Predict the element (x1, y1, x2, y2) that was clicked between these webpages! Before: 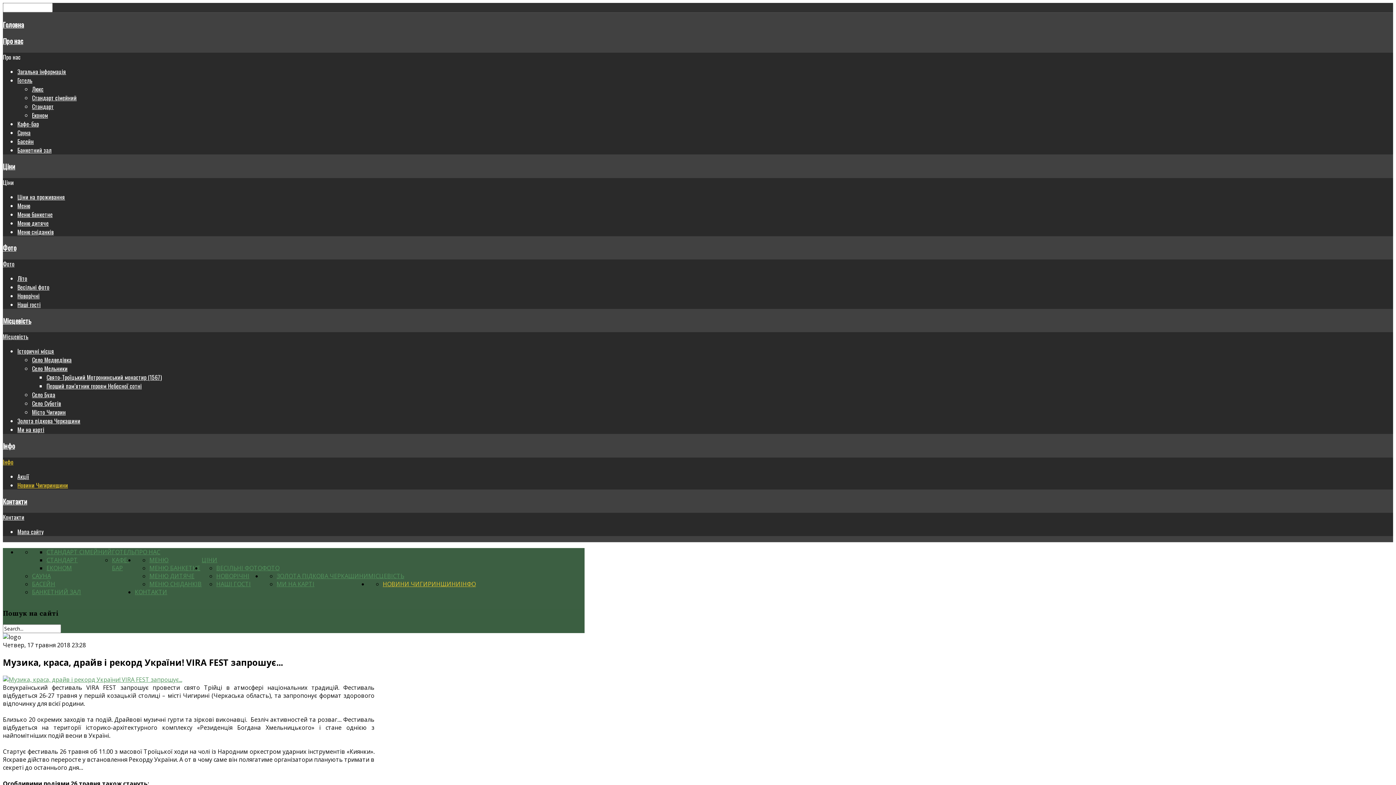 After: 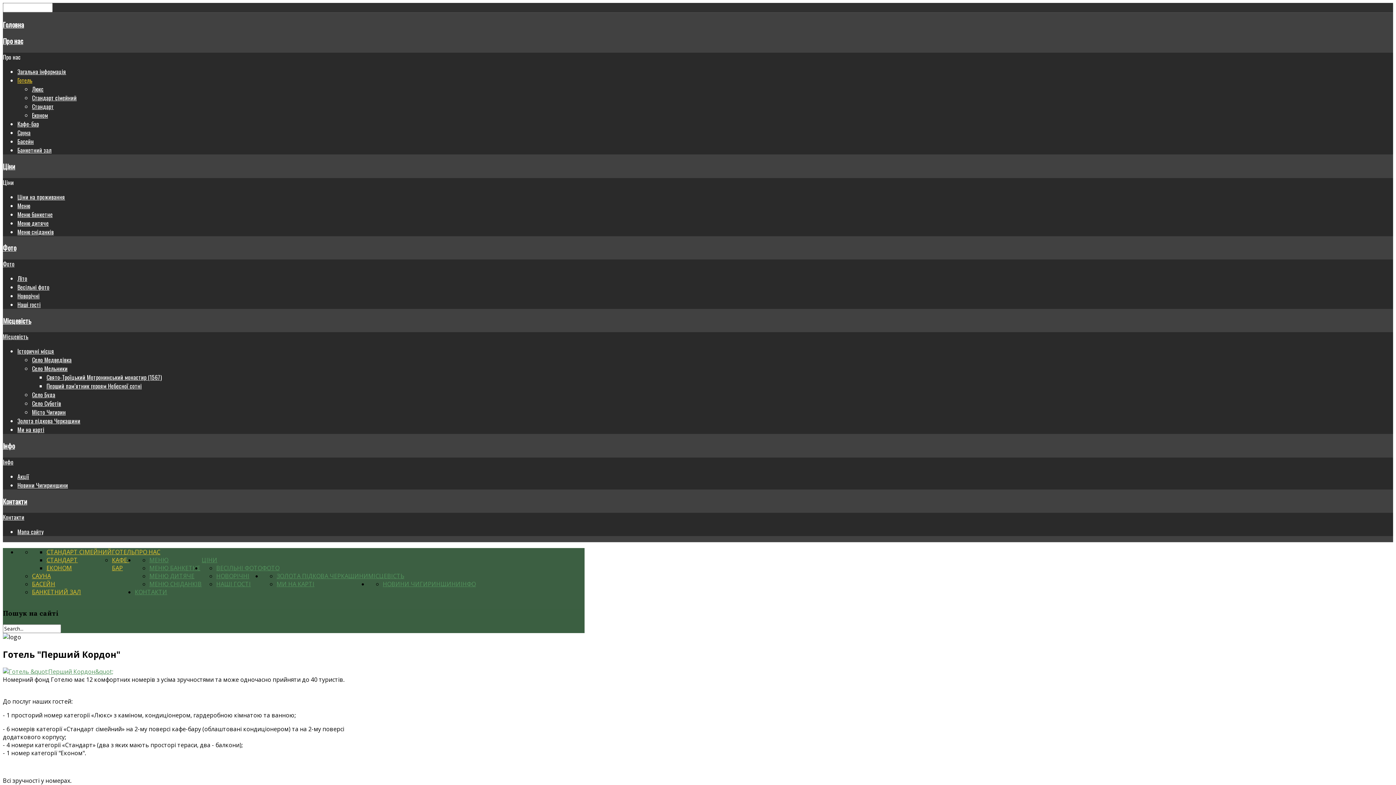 Action: bbox: (17, 76, 32, 84) label: Готель